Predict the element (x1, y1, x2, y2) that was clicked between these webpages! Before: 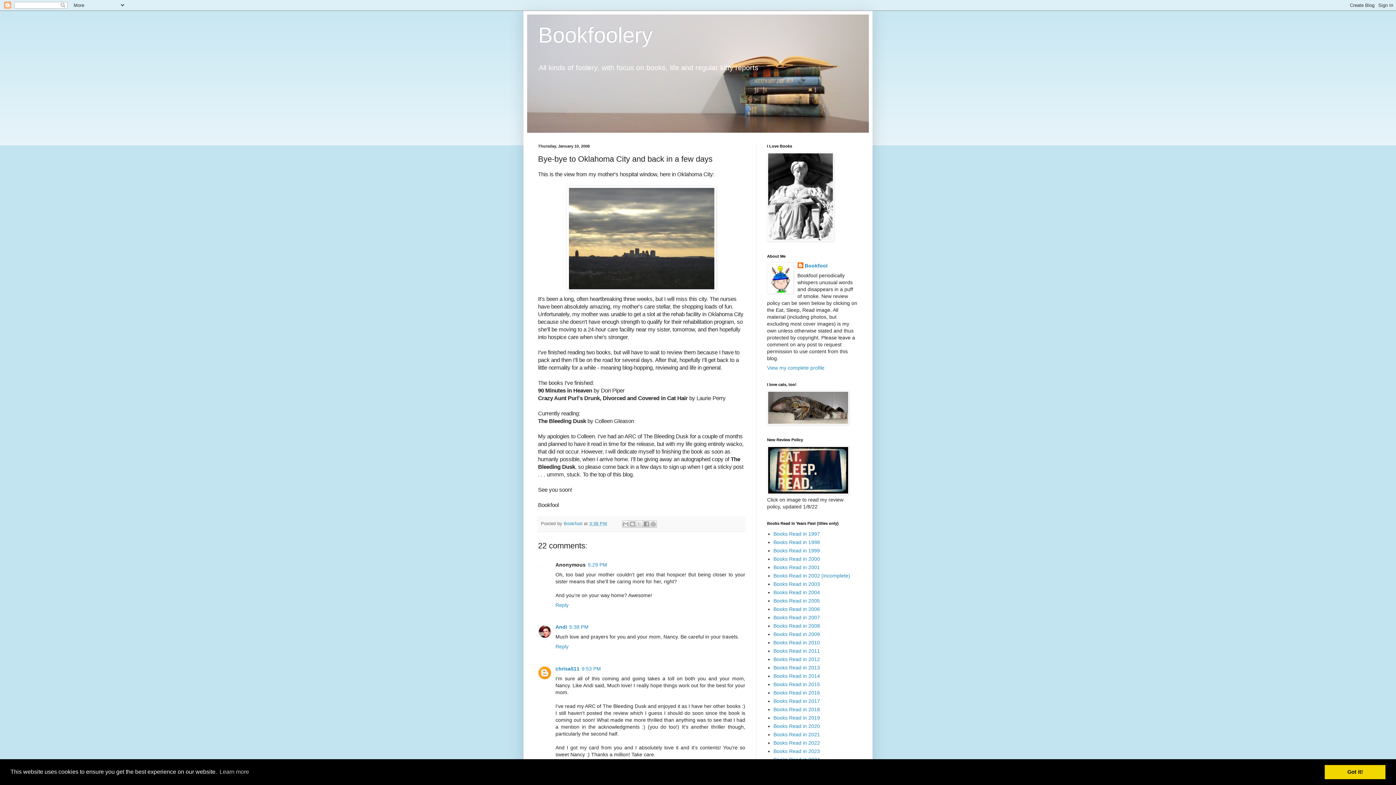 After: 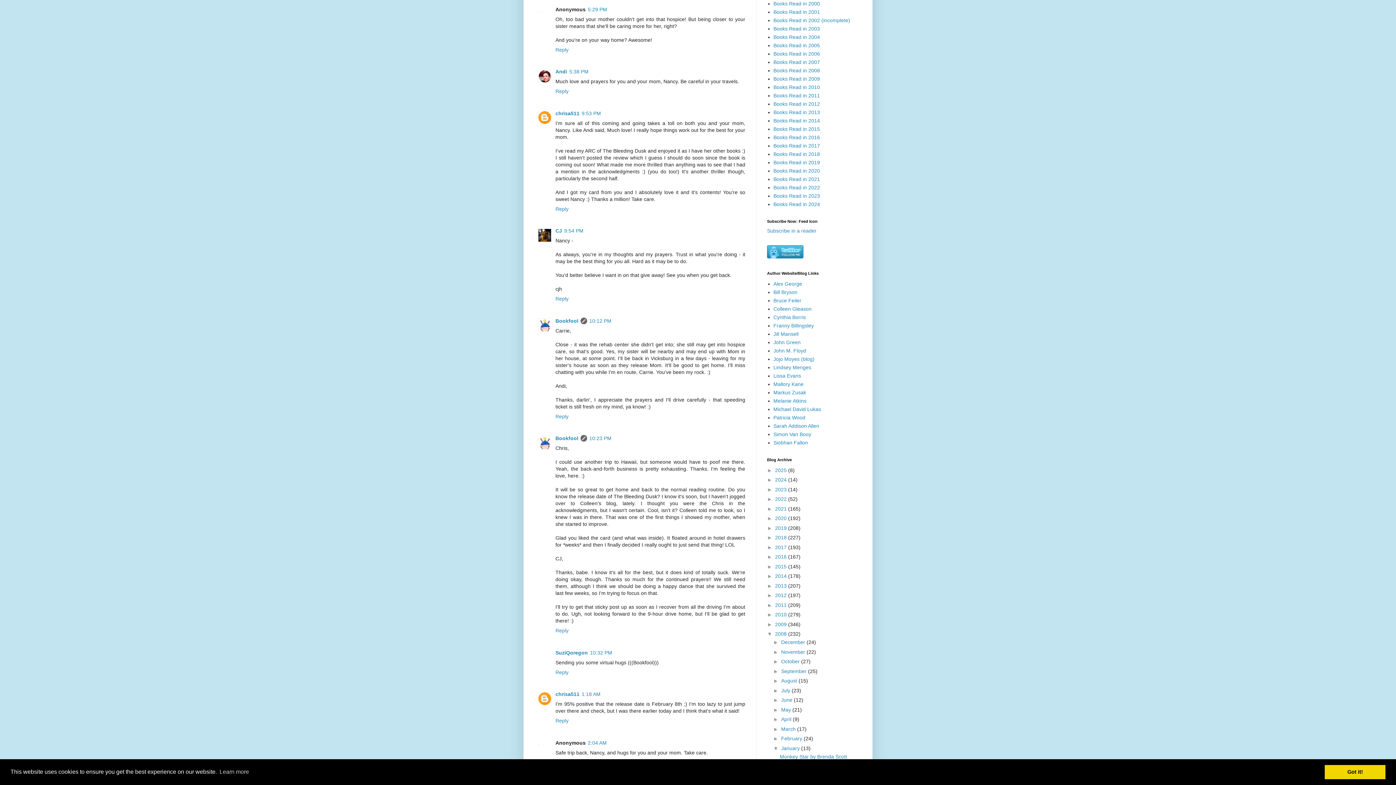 Action: label: 5:29 PM bbox: (588, 562, 607, 567)